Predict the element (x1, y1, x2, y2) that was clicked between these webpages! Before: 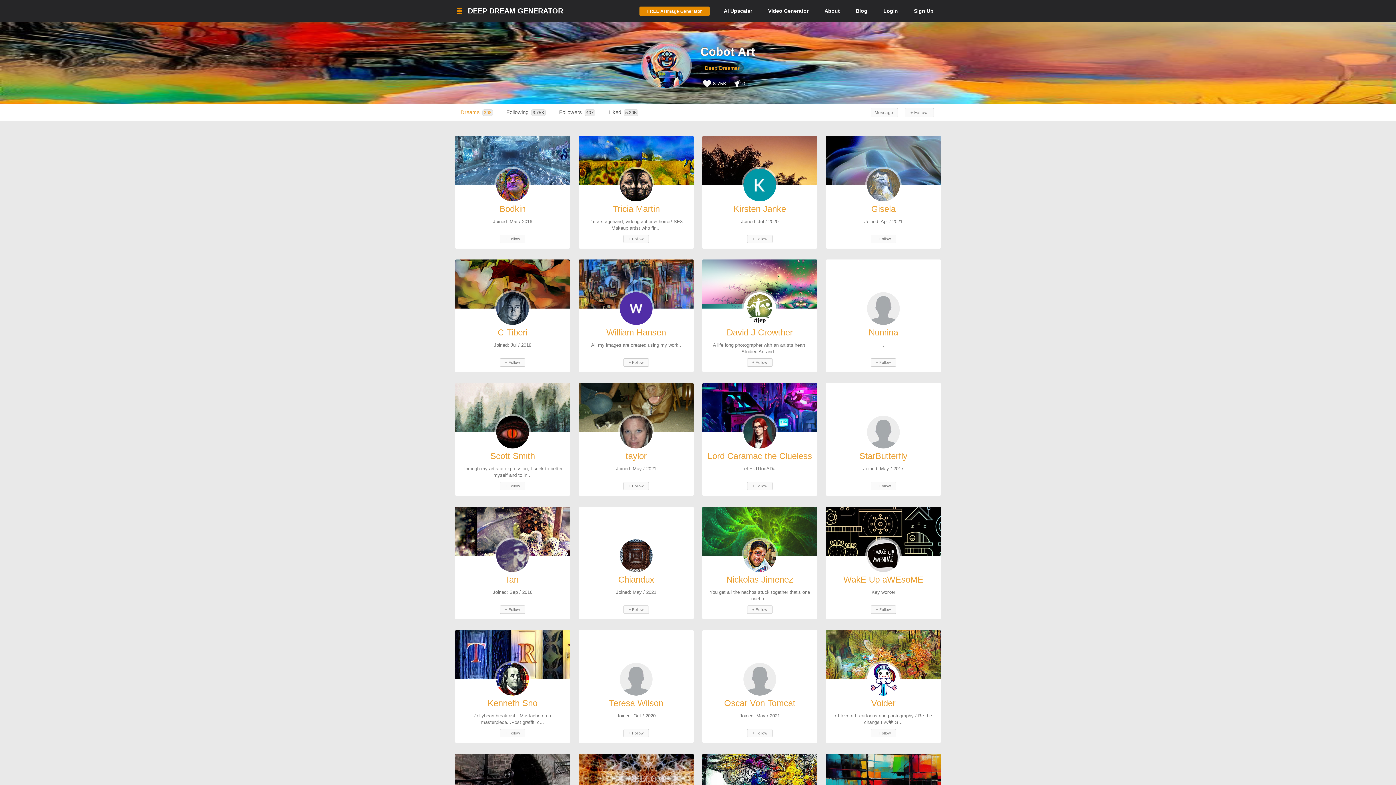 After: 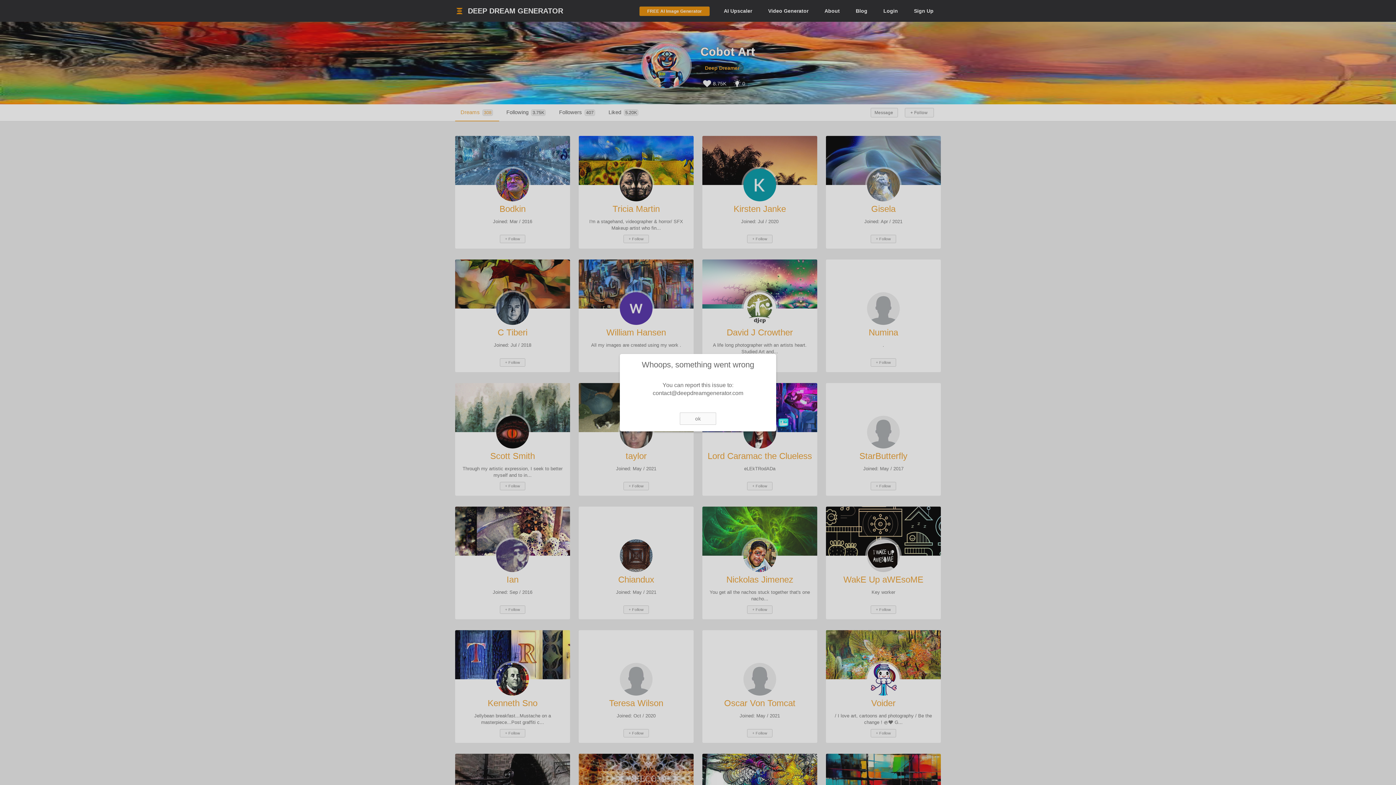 Action: label: + Follow bbox: (623, 234, 649, 243)